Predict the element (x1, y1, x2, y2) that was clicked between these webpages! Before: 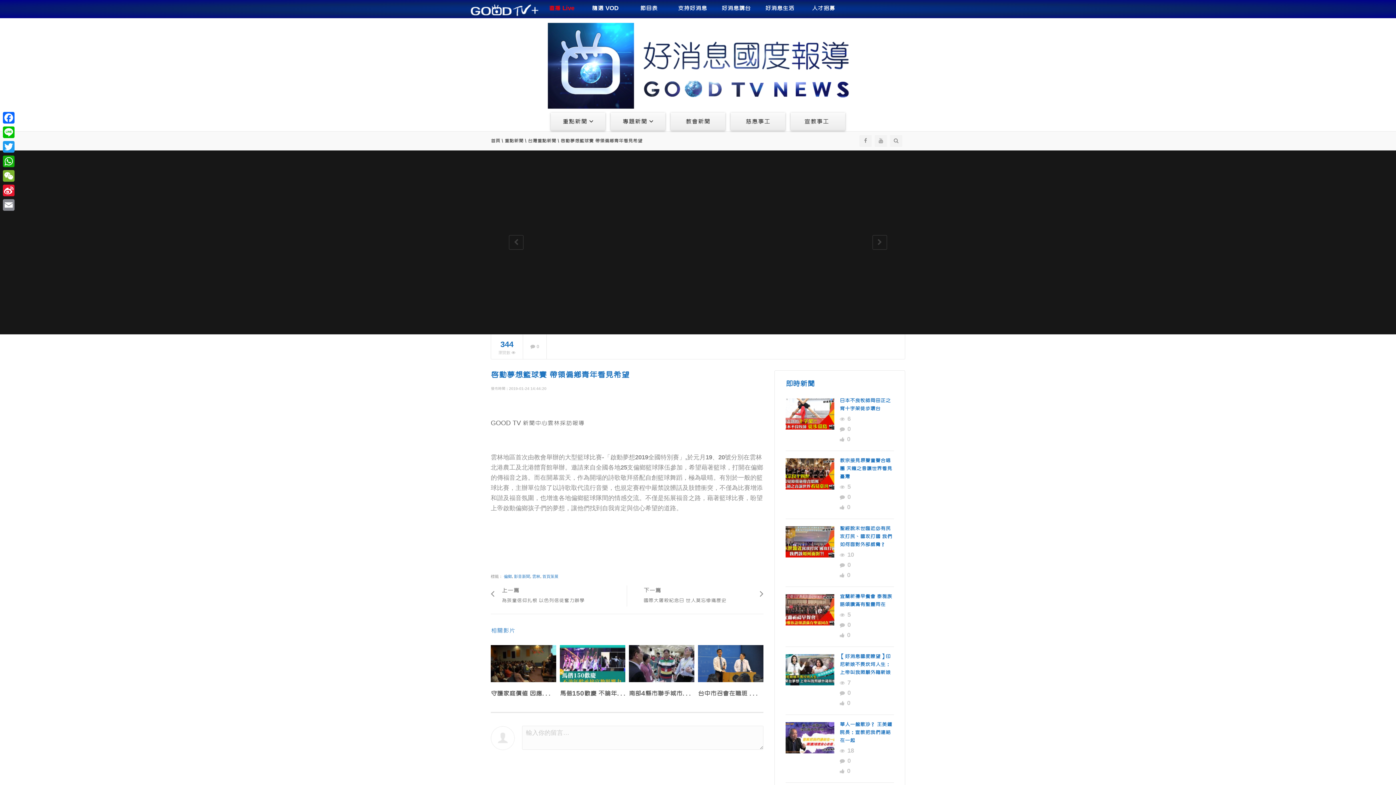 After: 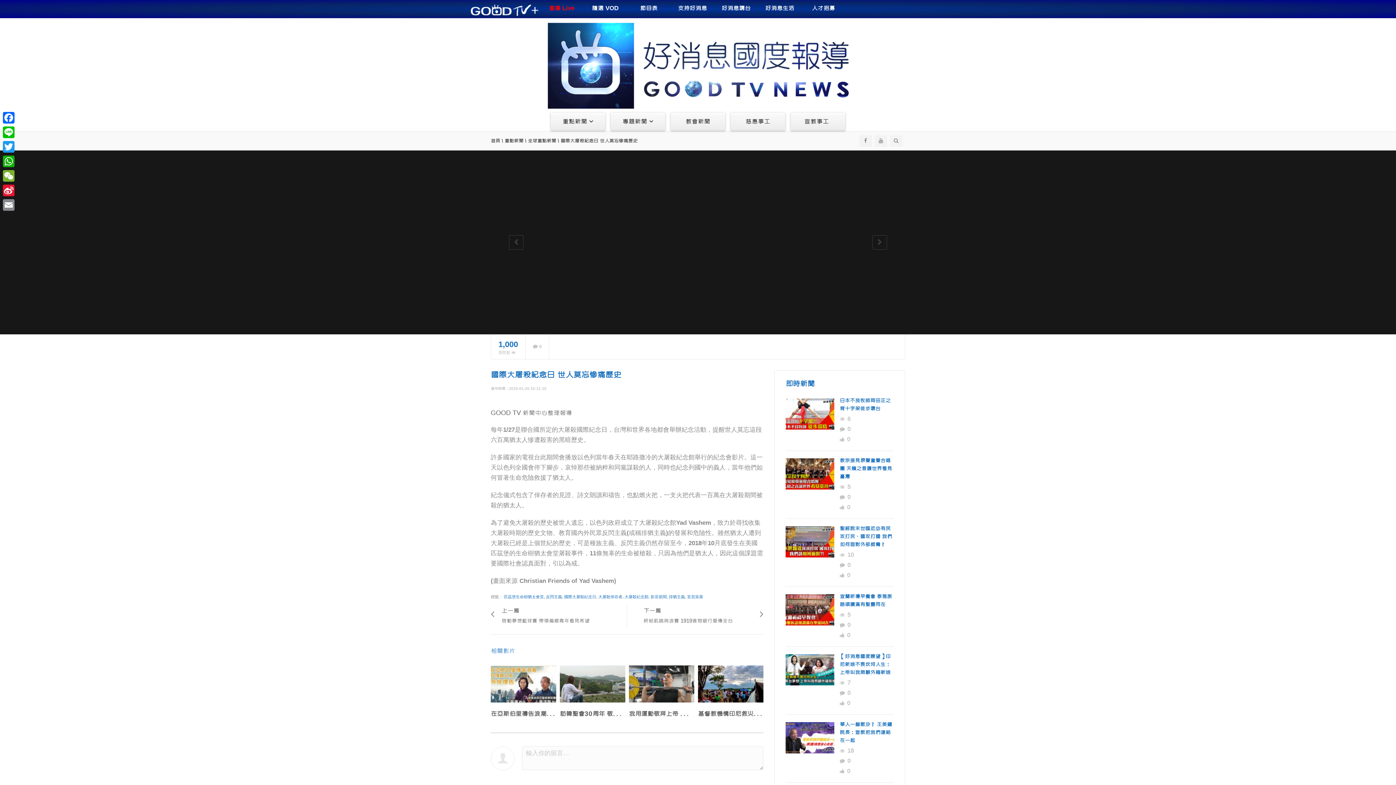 Action: bbox: (509, 235, 523, 249)